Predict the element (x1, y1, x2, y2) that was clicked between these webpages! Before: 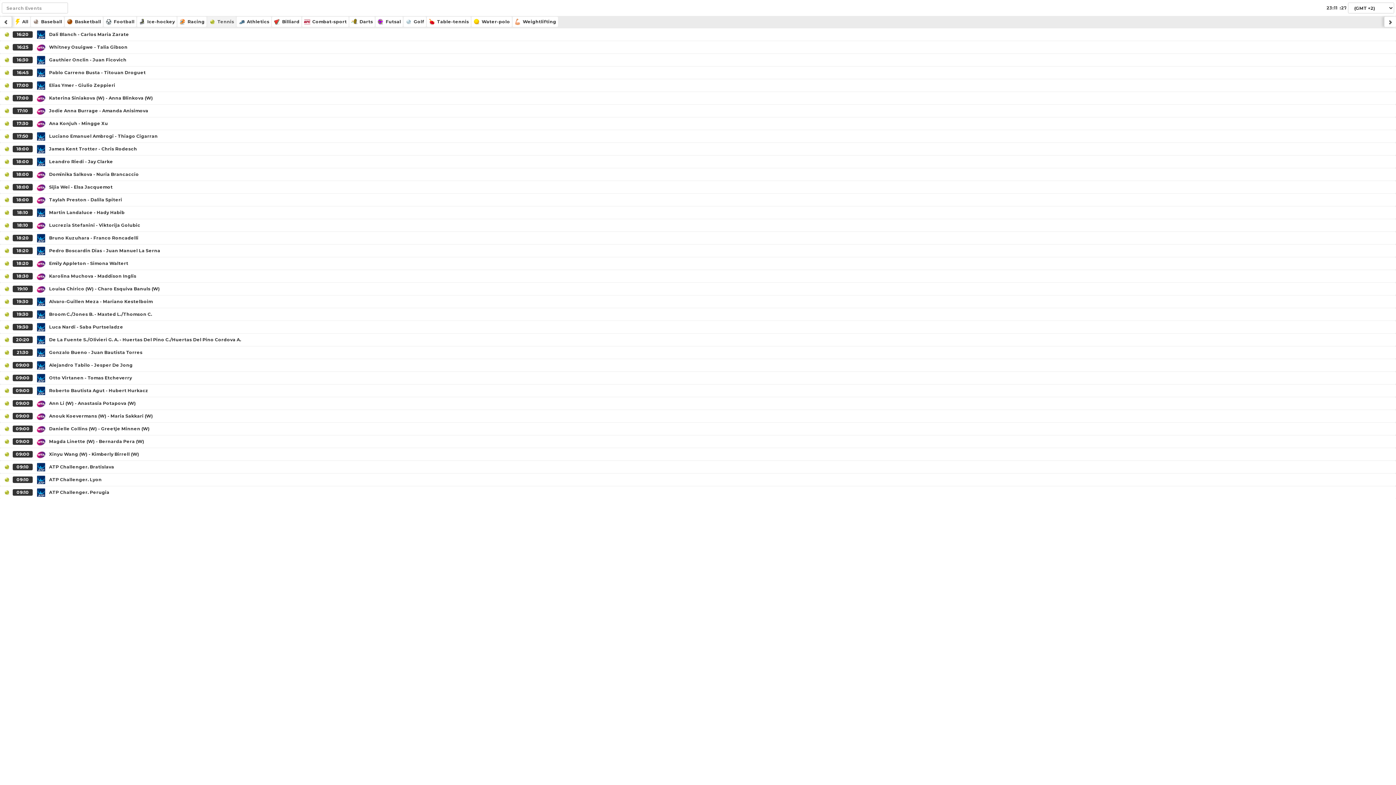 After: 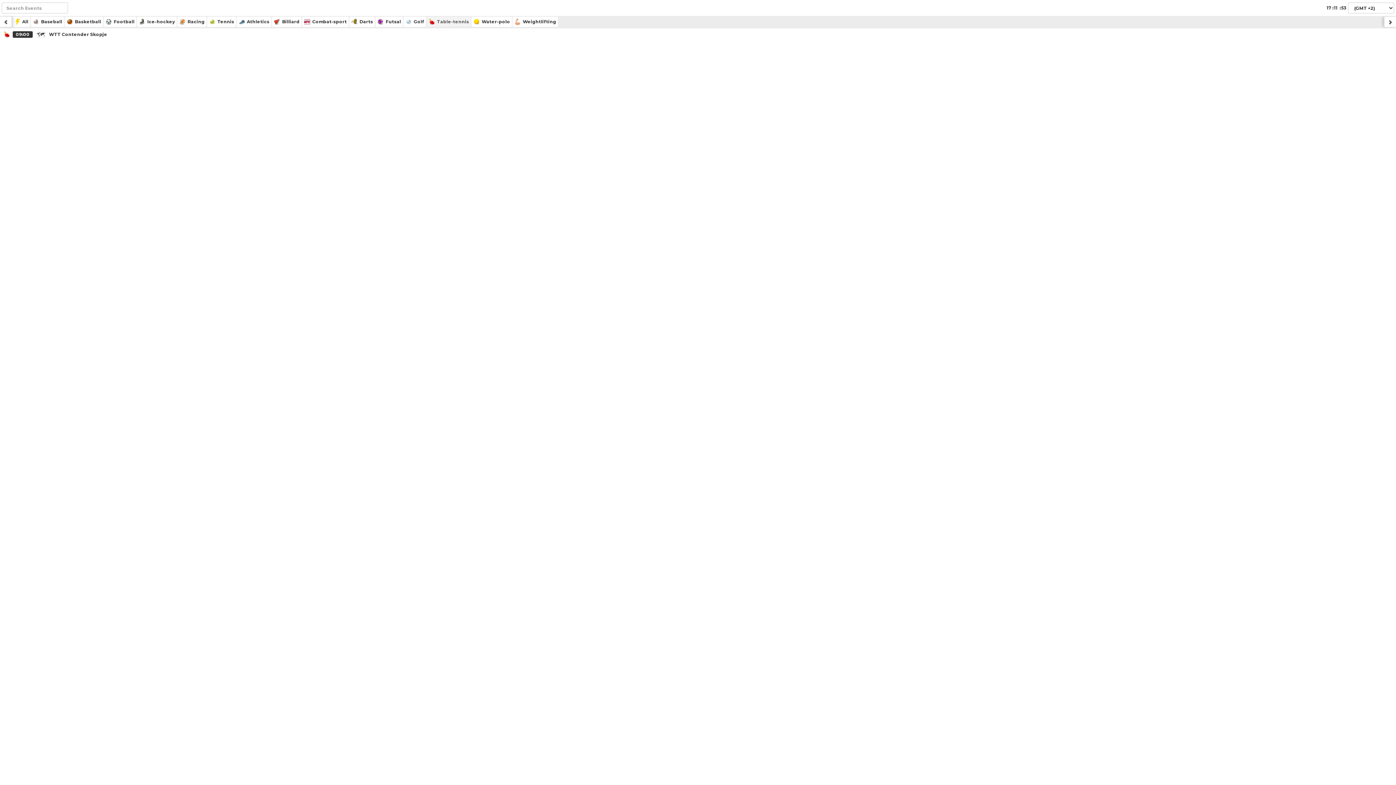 Action: bbox: (426, 16, 470, 26) label: Table-tennis